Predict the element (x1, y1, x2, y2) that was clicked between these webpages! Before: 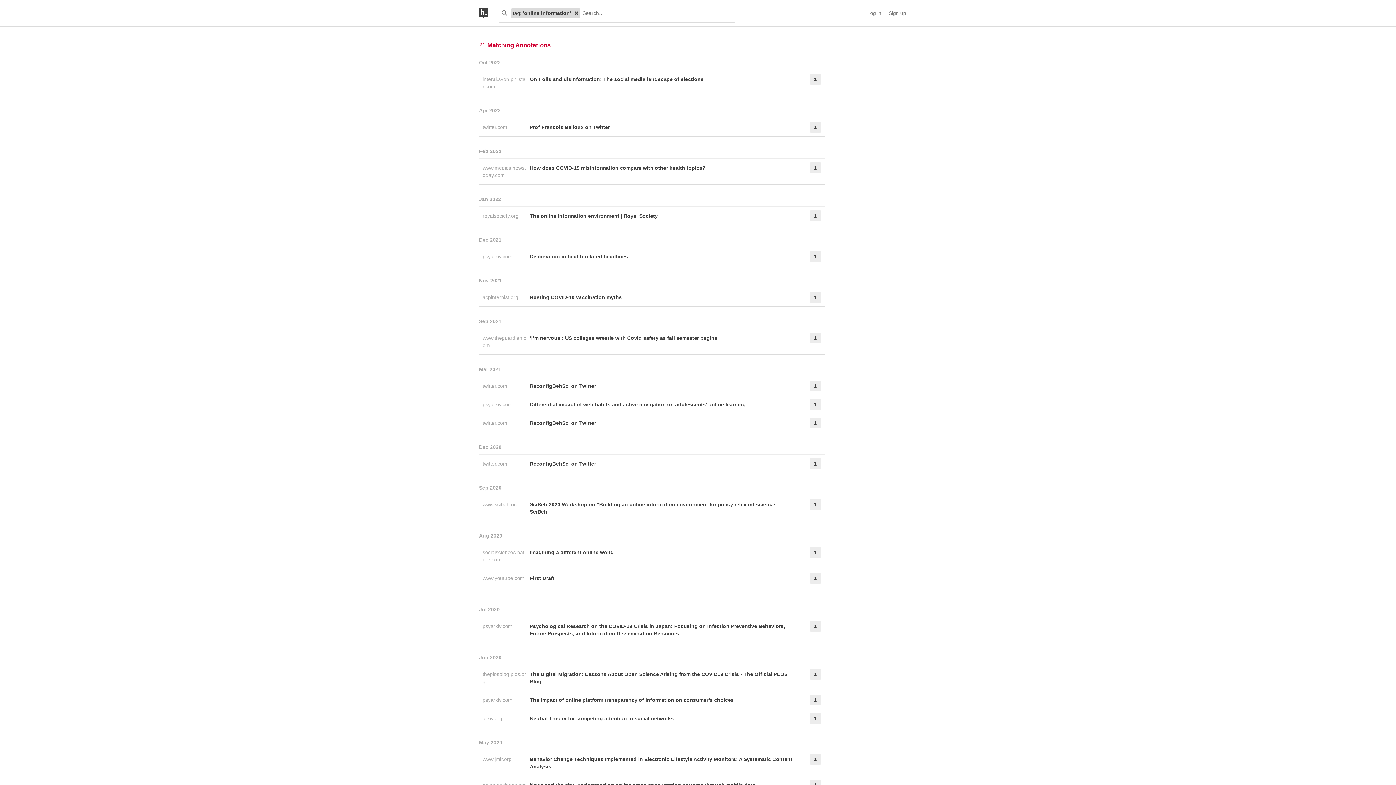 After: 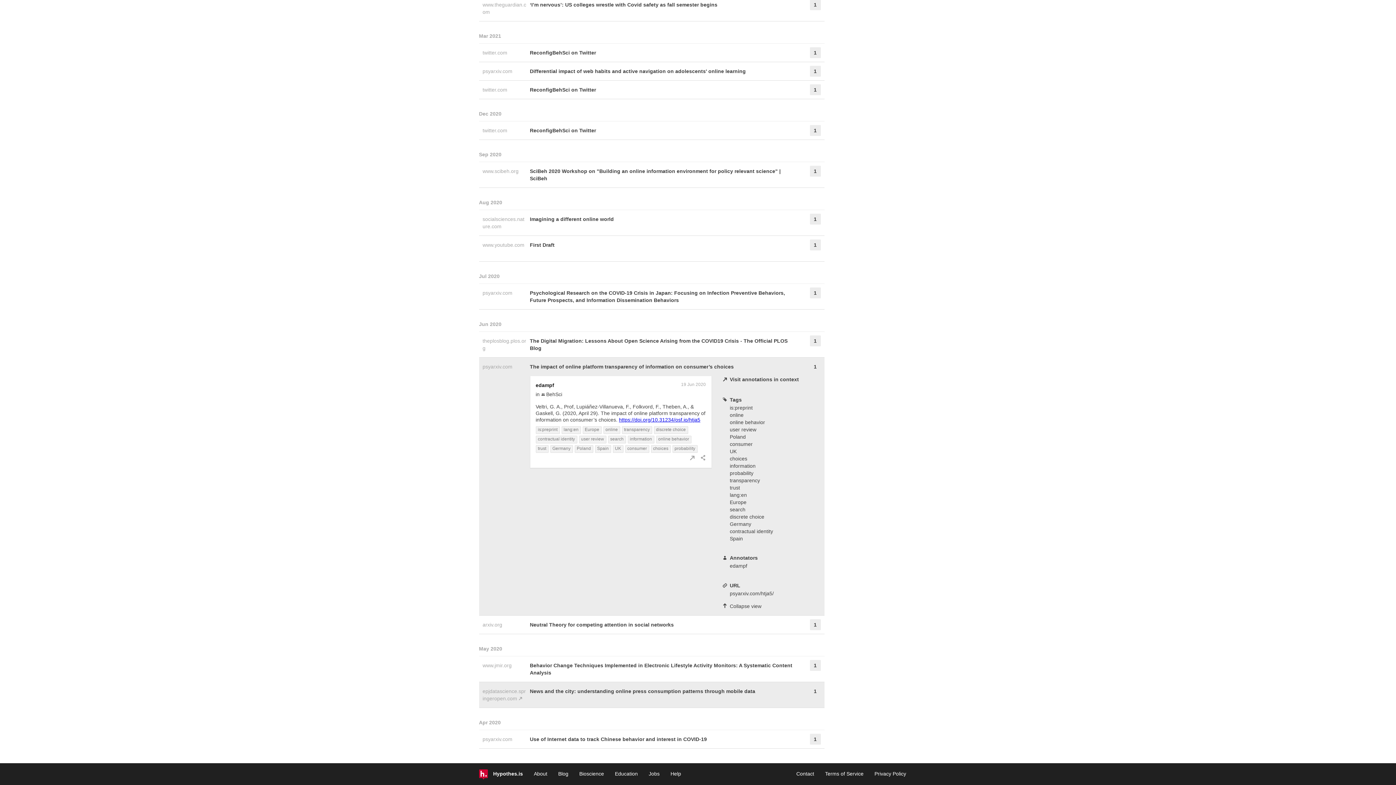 Action: label: The impact of online platform transparency of information on consumer’s choices bbox: (530, 694, 791, 705)